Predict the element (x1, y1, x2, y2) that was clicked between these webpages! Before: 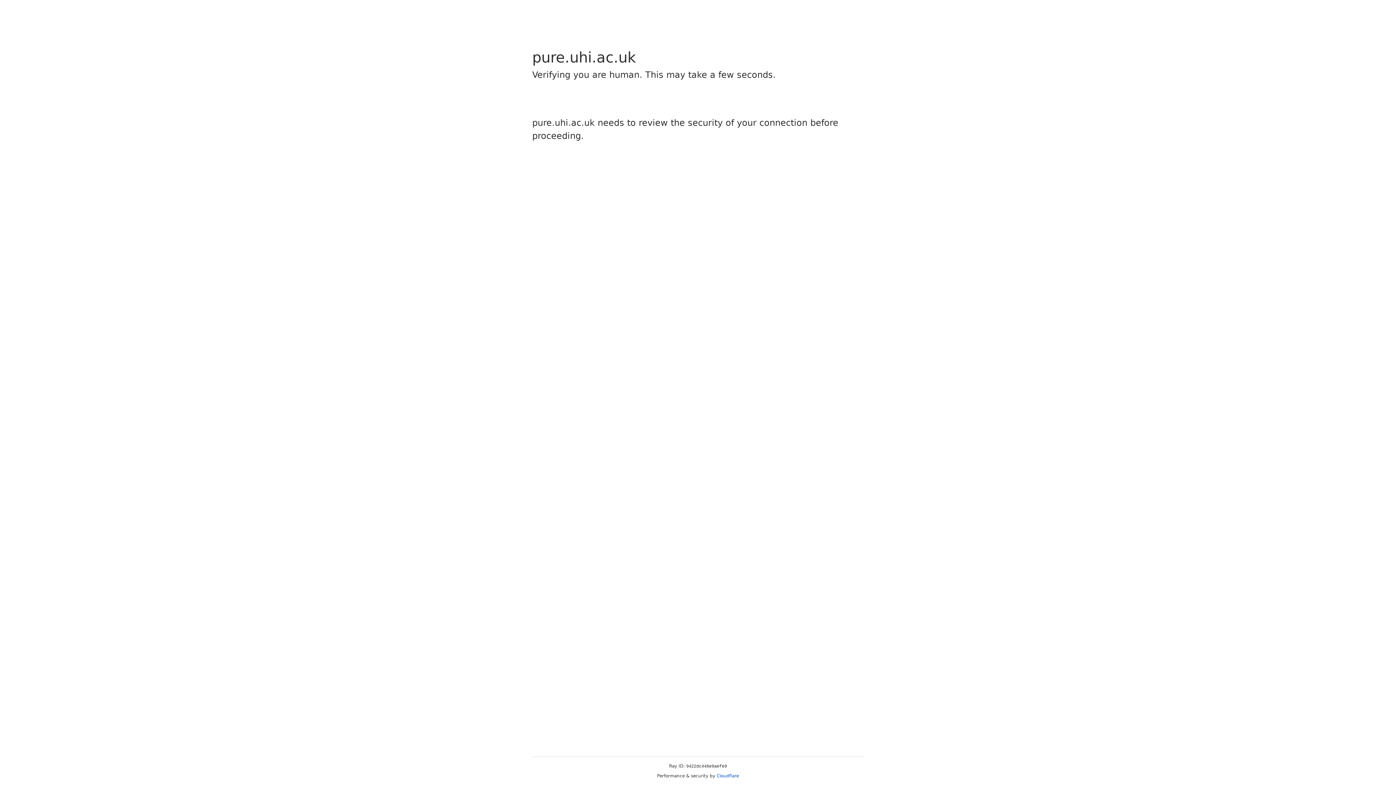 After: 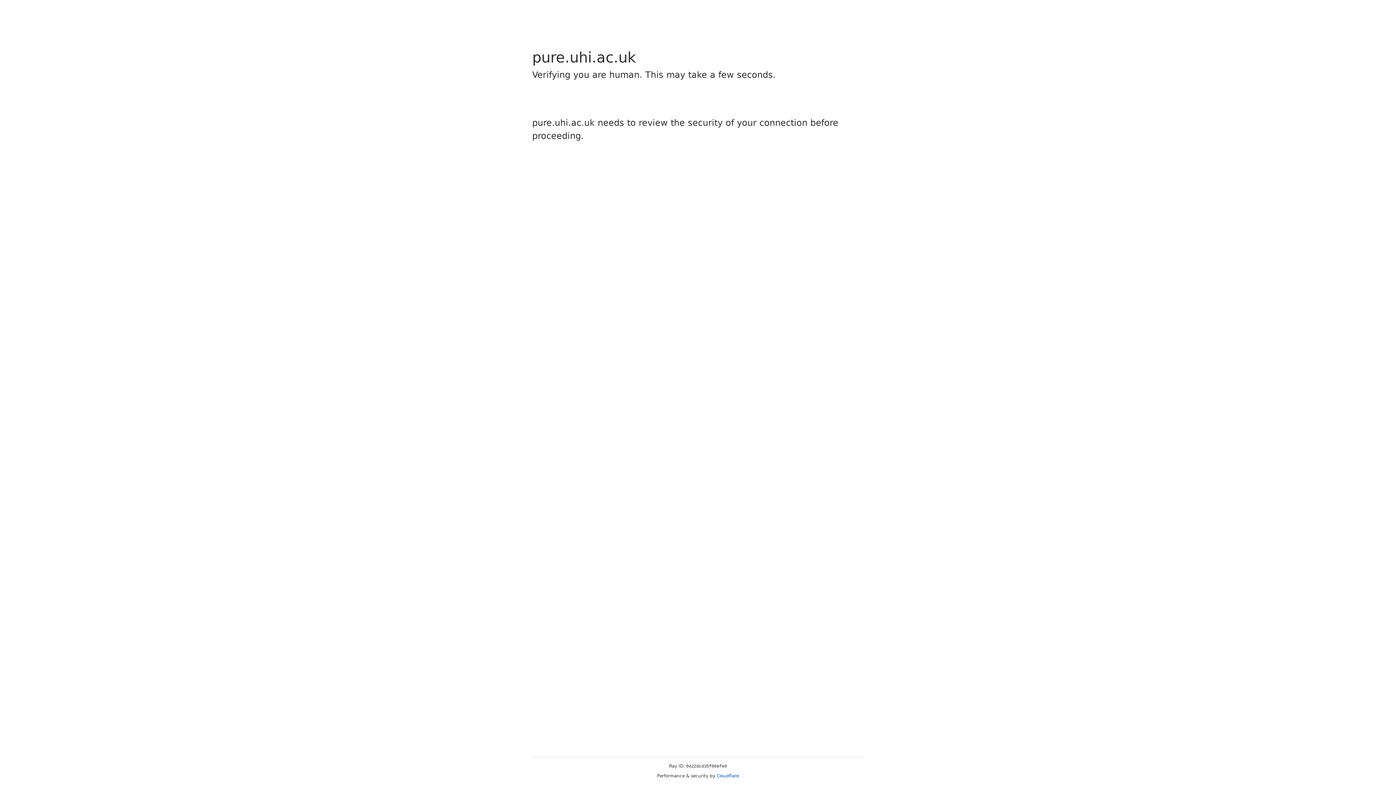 Action: label: Cloudflare bbox: (716, 773, 739, 778)